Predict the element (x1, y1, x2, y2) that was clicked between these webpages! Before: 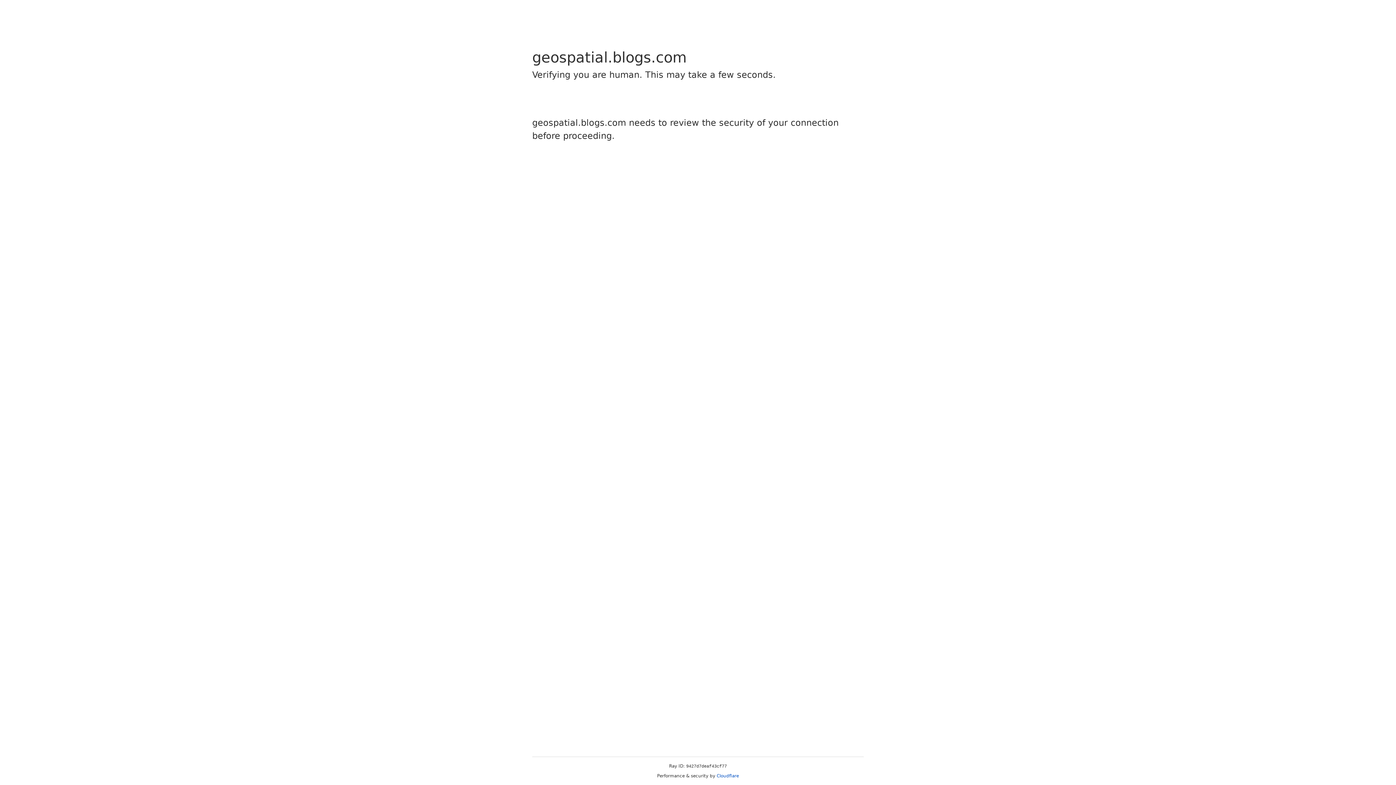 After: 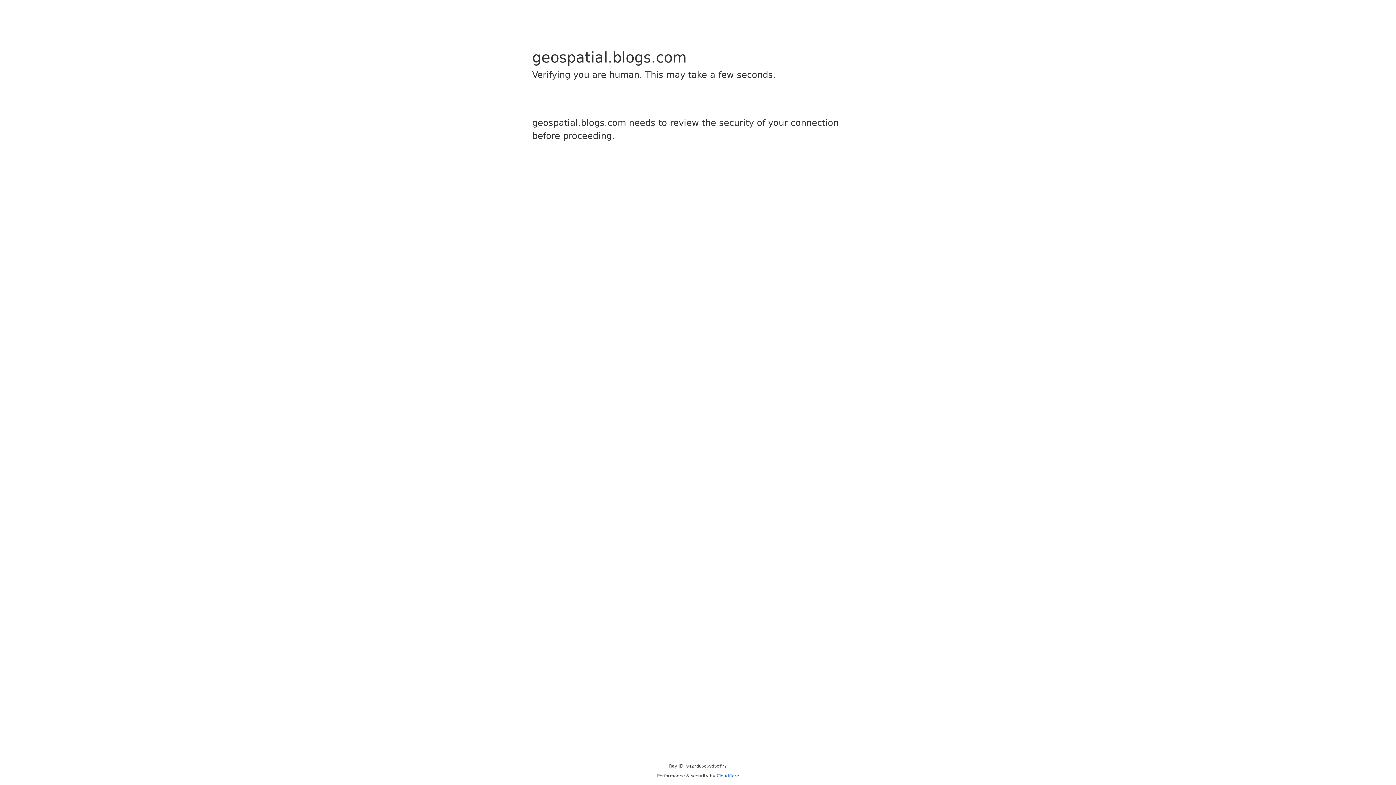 Action: bbox: (716, 773, 739, 778) label: Cloudflare